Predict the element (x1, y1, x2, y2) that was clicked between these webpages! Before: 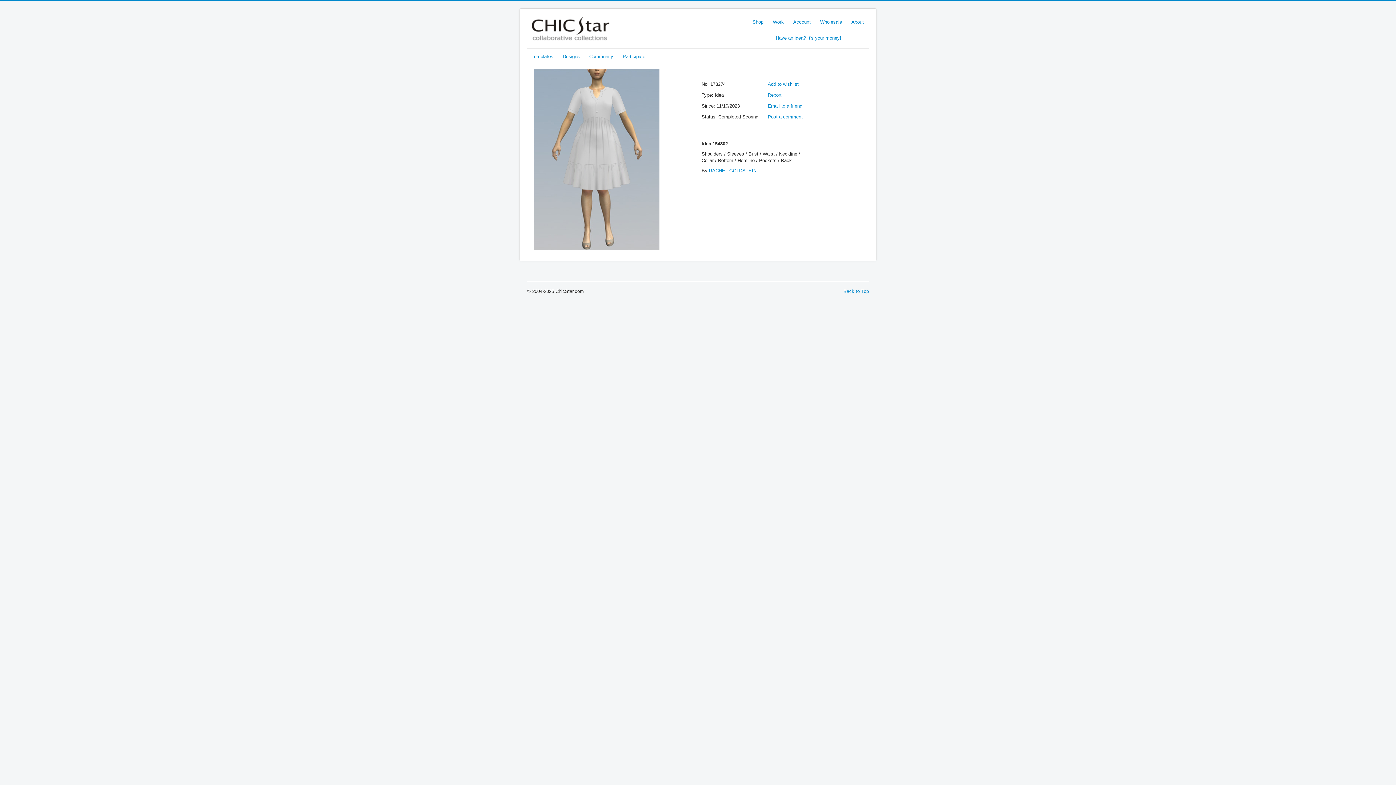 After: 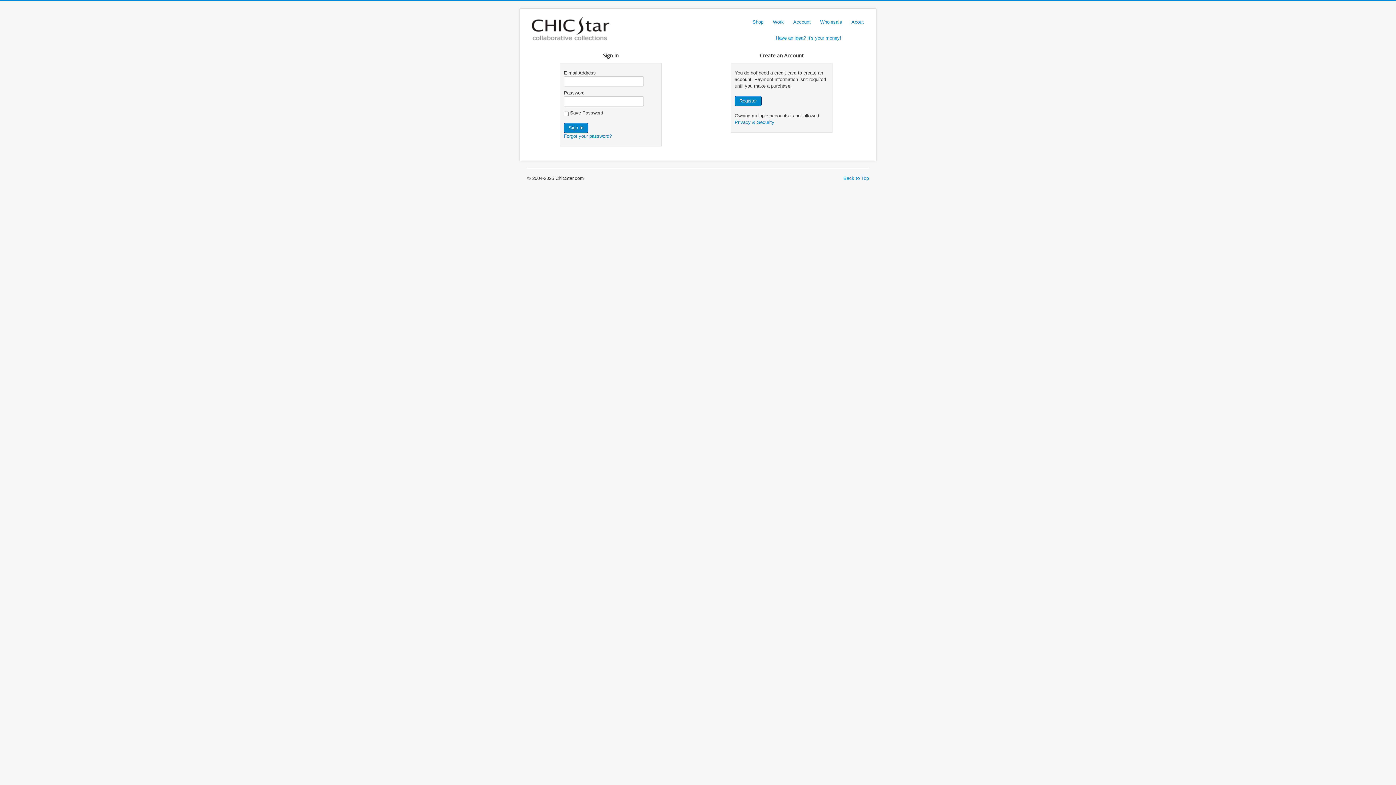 Action: bbox: (768, 114, 802, 119) label: Post a comment